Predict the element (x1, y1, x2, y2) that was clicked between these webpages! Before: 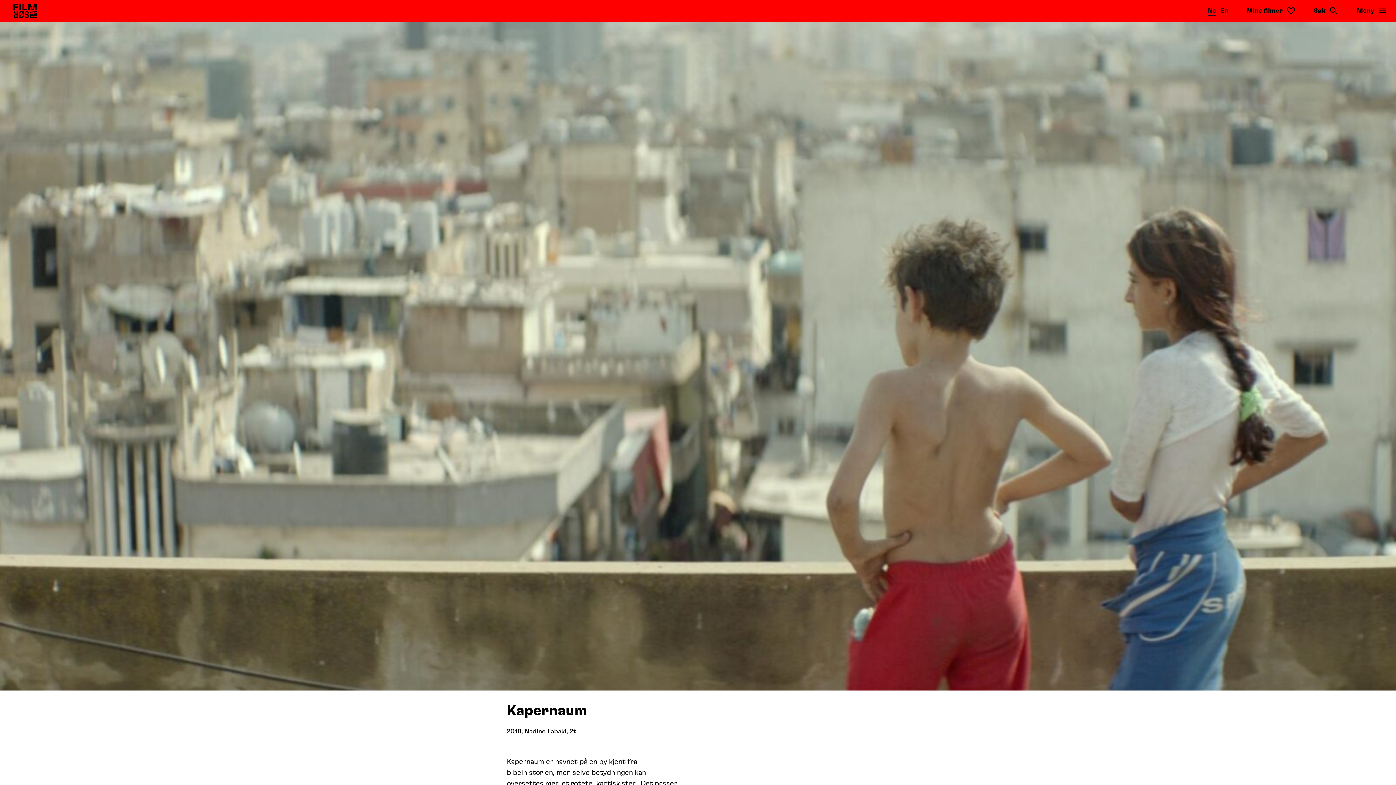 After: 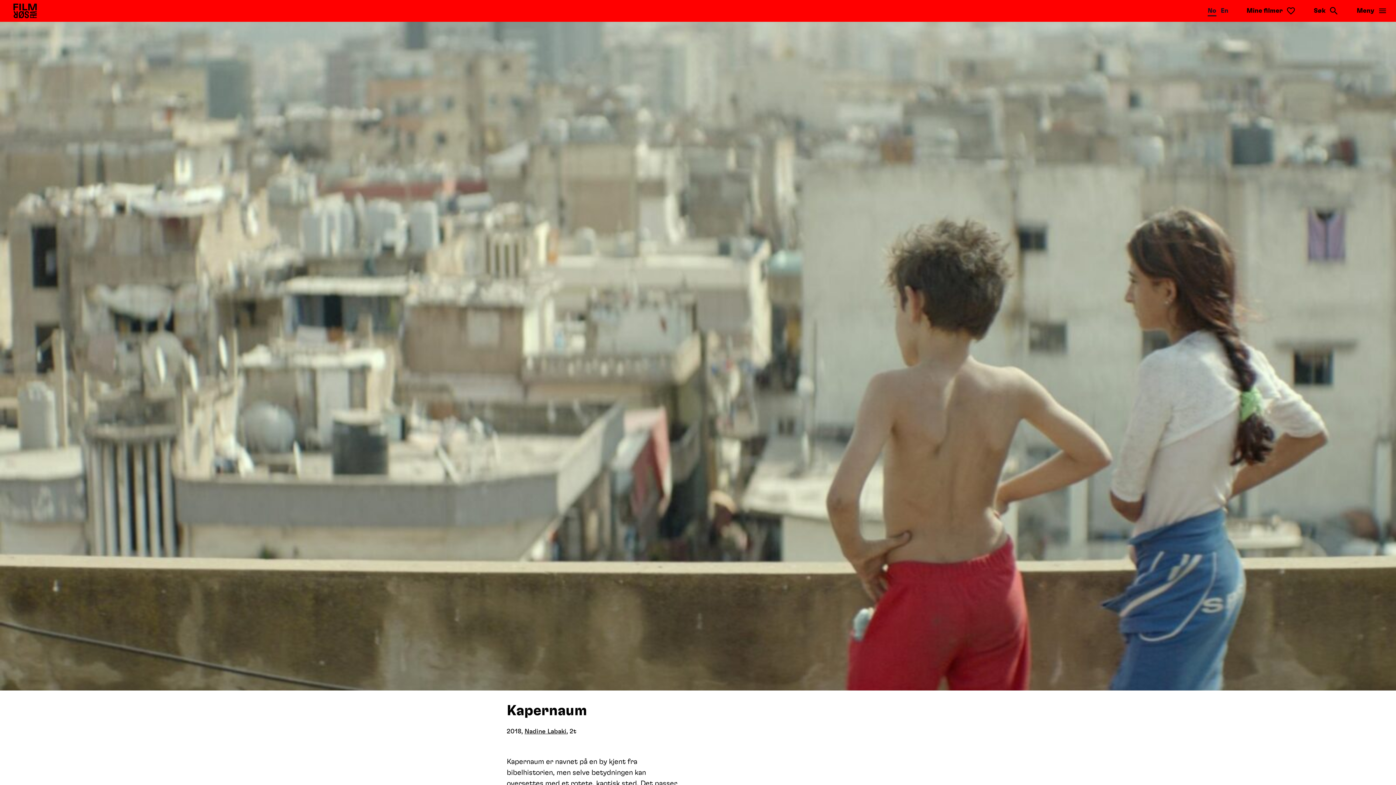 Action: bbox: (1208, 6, 1216, 16) label: No